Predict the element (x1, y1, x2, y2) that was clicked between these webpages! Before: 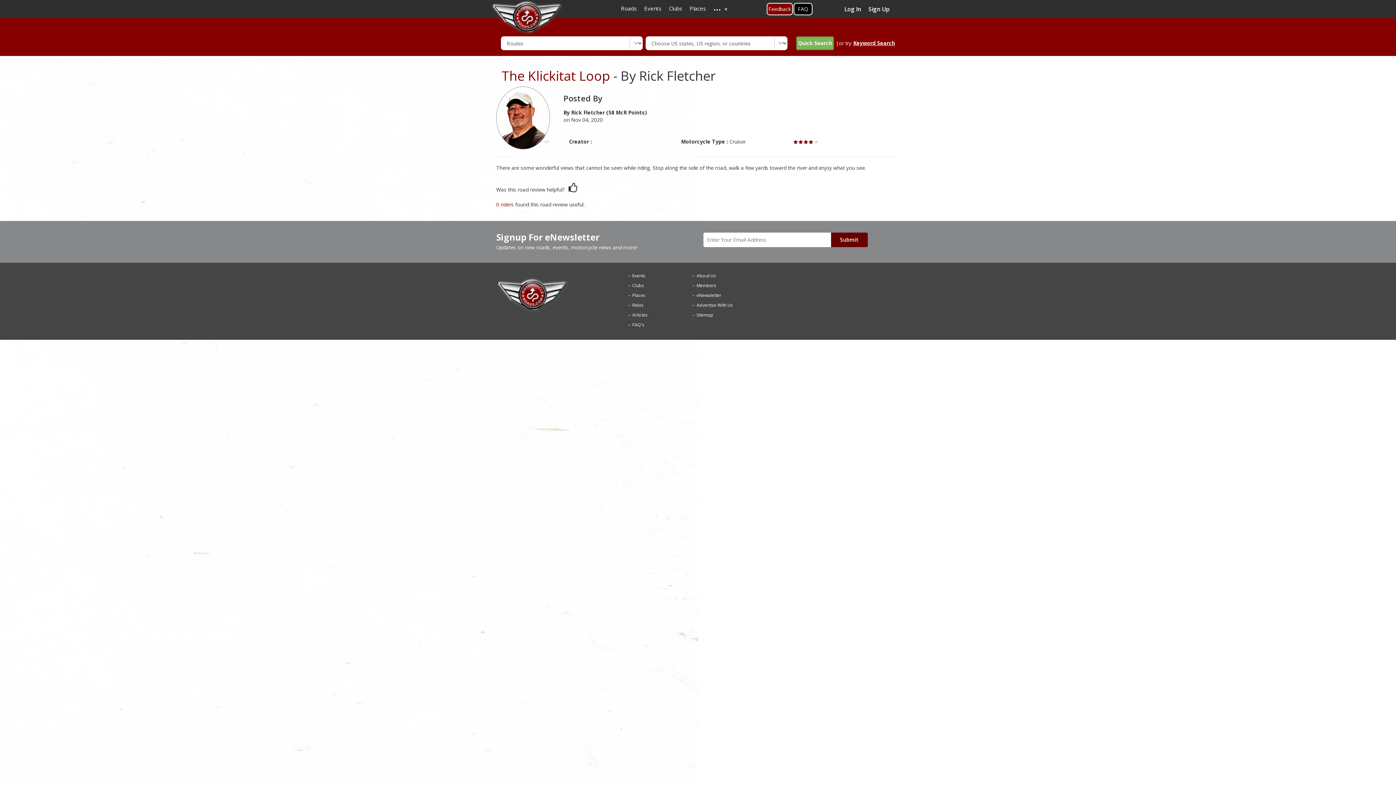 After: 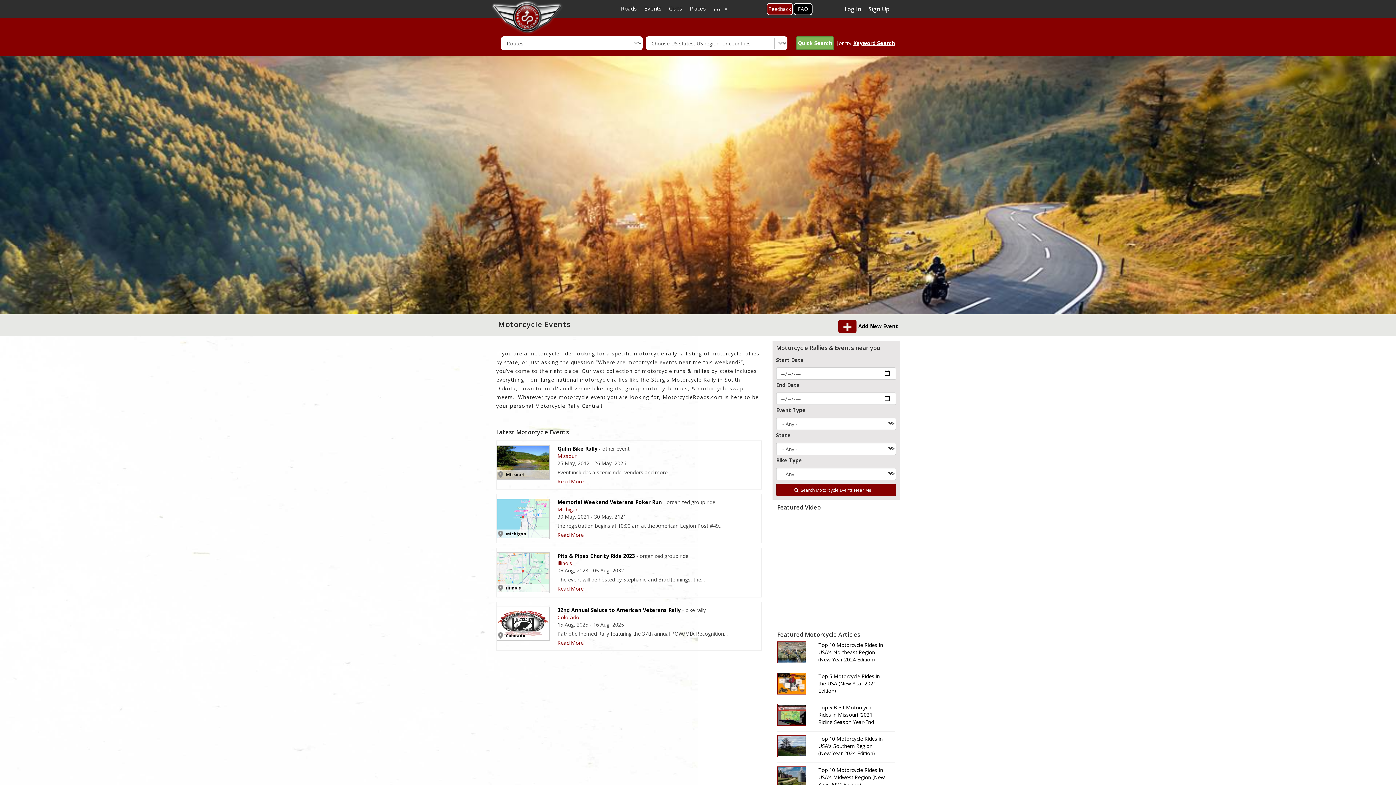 Action: bbox: (640, 2, 665, 14) label: Events